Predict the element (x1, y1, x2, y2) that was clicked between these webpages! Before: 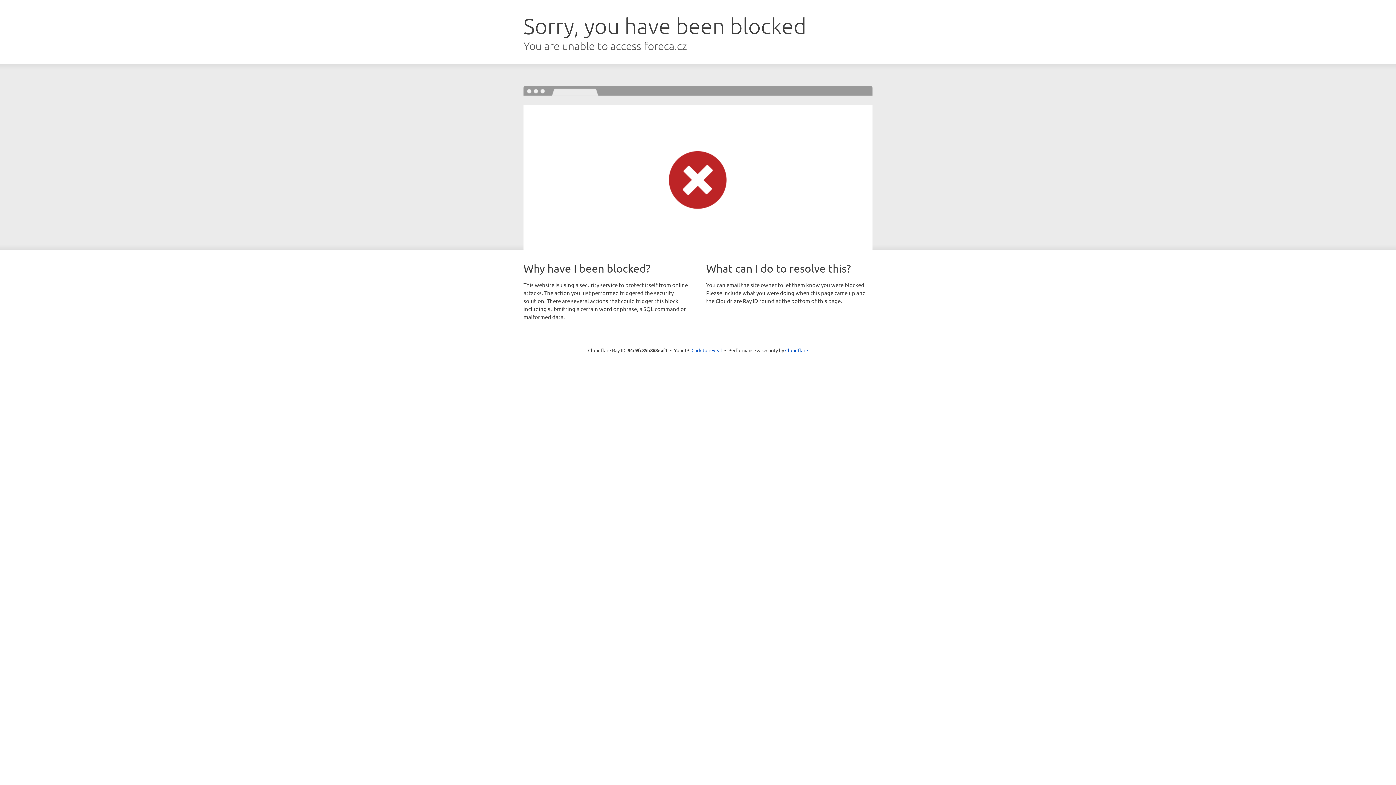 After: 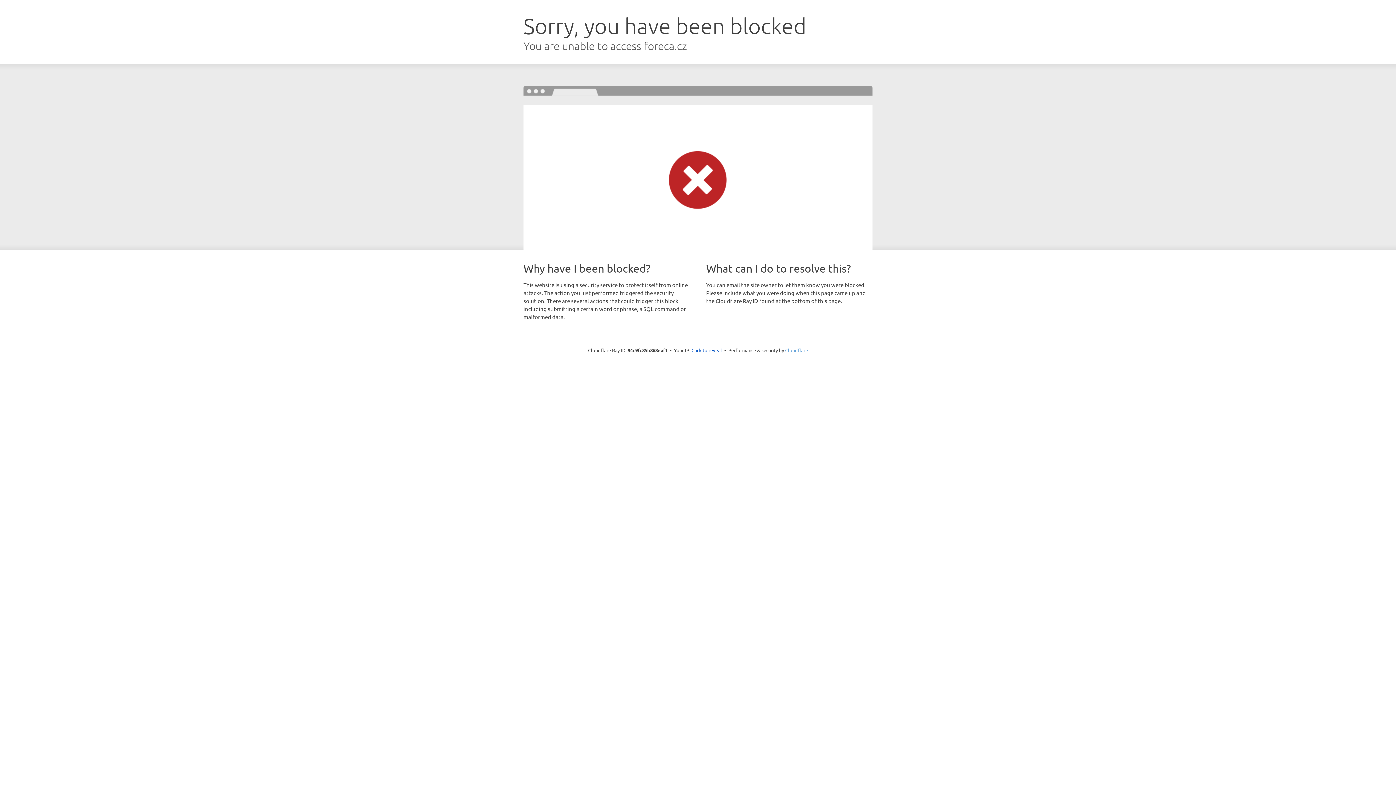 Action: label: Cloudflare bbox: (785, 347, 808, 353)